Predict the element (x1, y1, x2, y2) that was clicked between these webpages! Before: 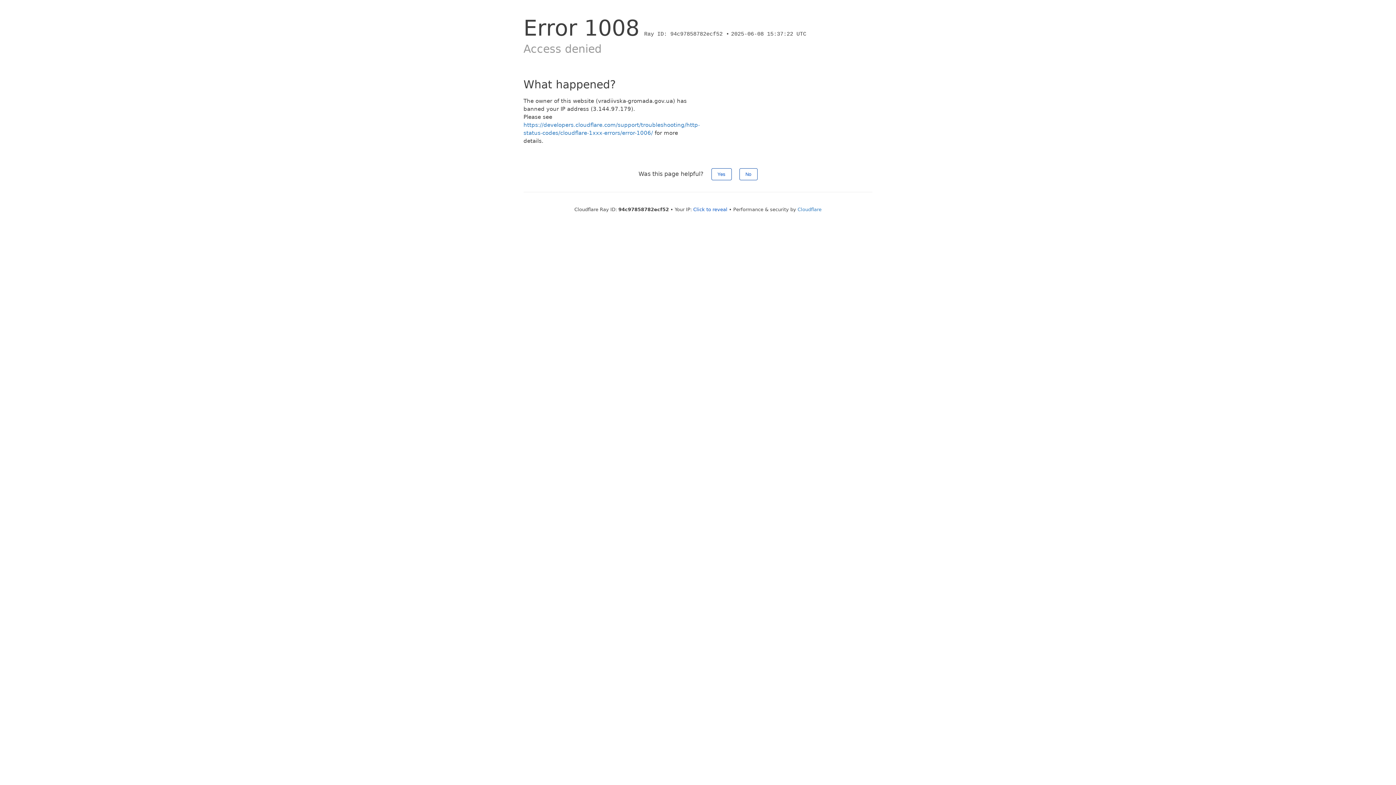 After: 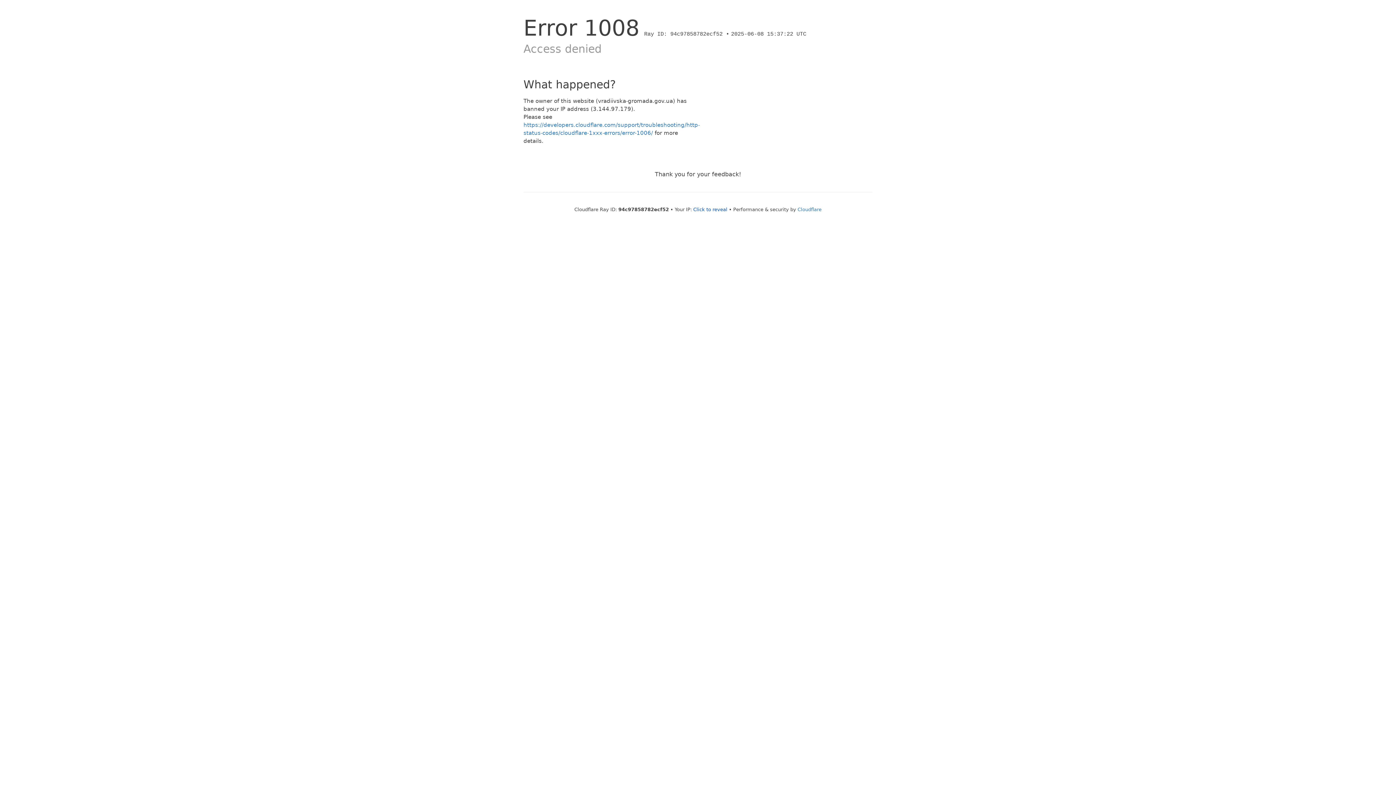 Action: label: No bbox: (739, 168, 757, 180)